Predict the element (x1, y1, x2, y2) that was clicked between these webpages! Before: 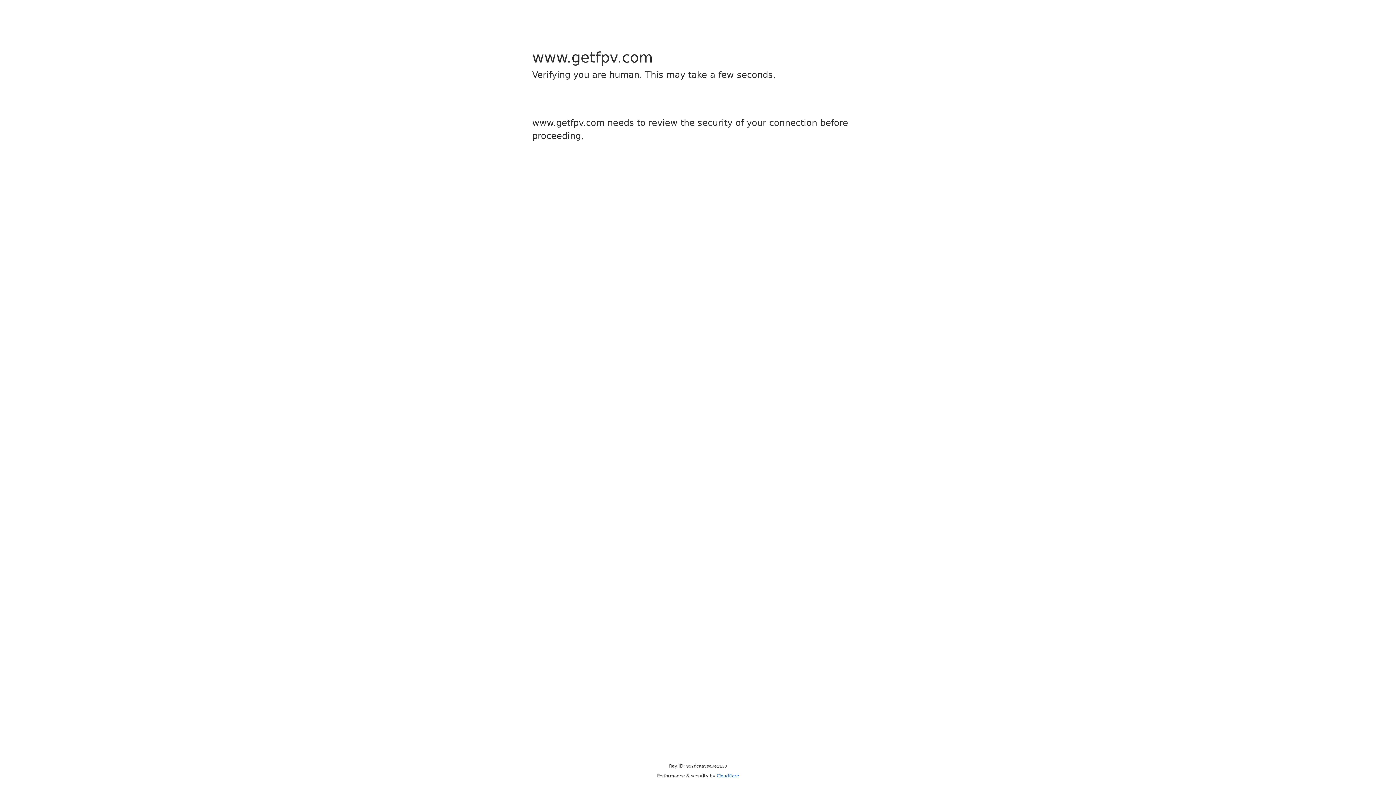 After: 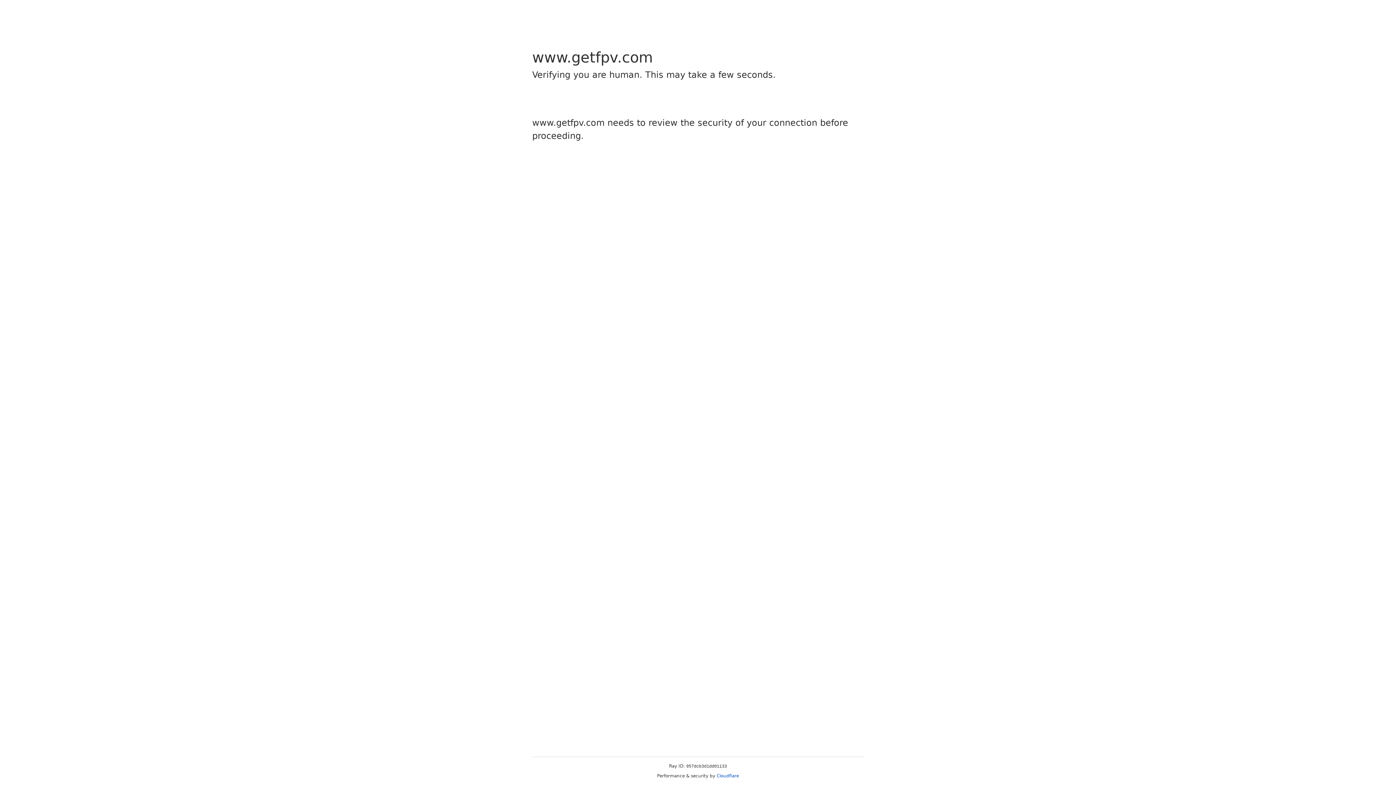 Action: bbox: (716, 773, 739, 778) label: Cloudflare